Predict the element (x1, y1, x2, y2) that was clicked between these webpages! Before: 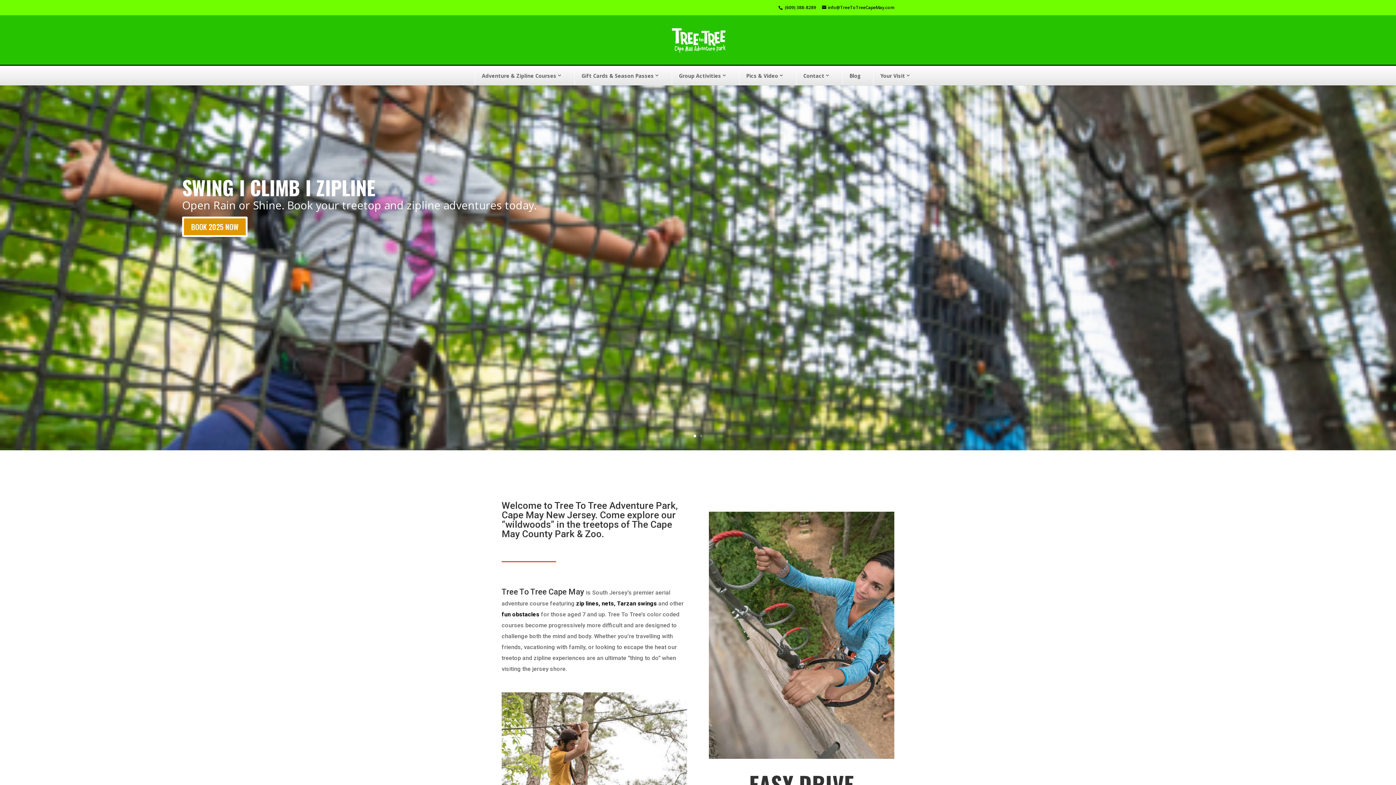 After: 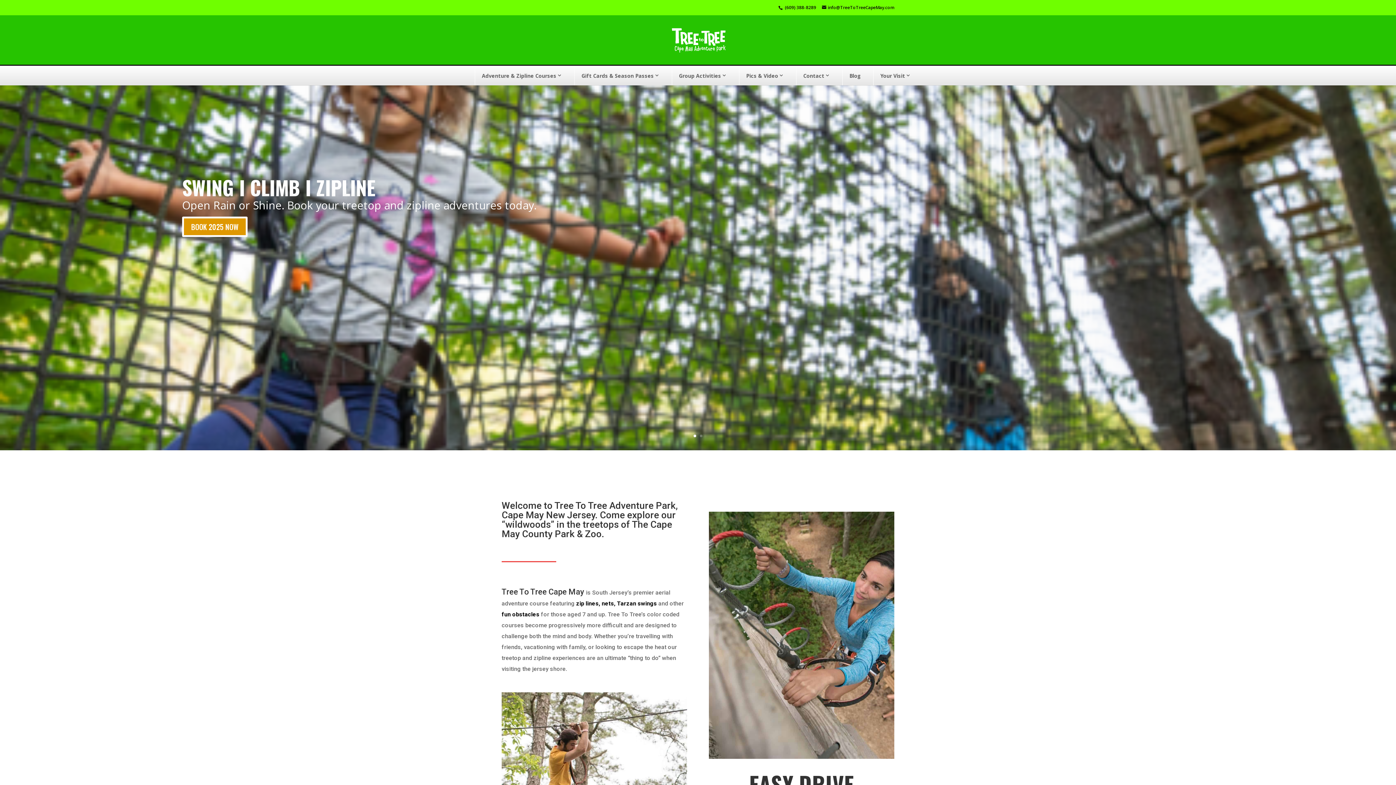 Action: bbox: (668, 35, 729, 42)